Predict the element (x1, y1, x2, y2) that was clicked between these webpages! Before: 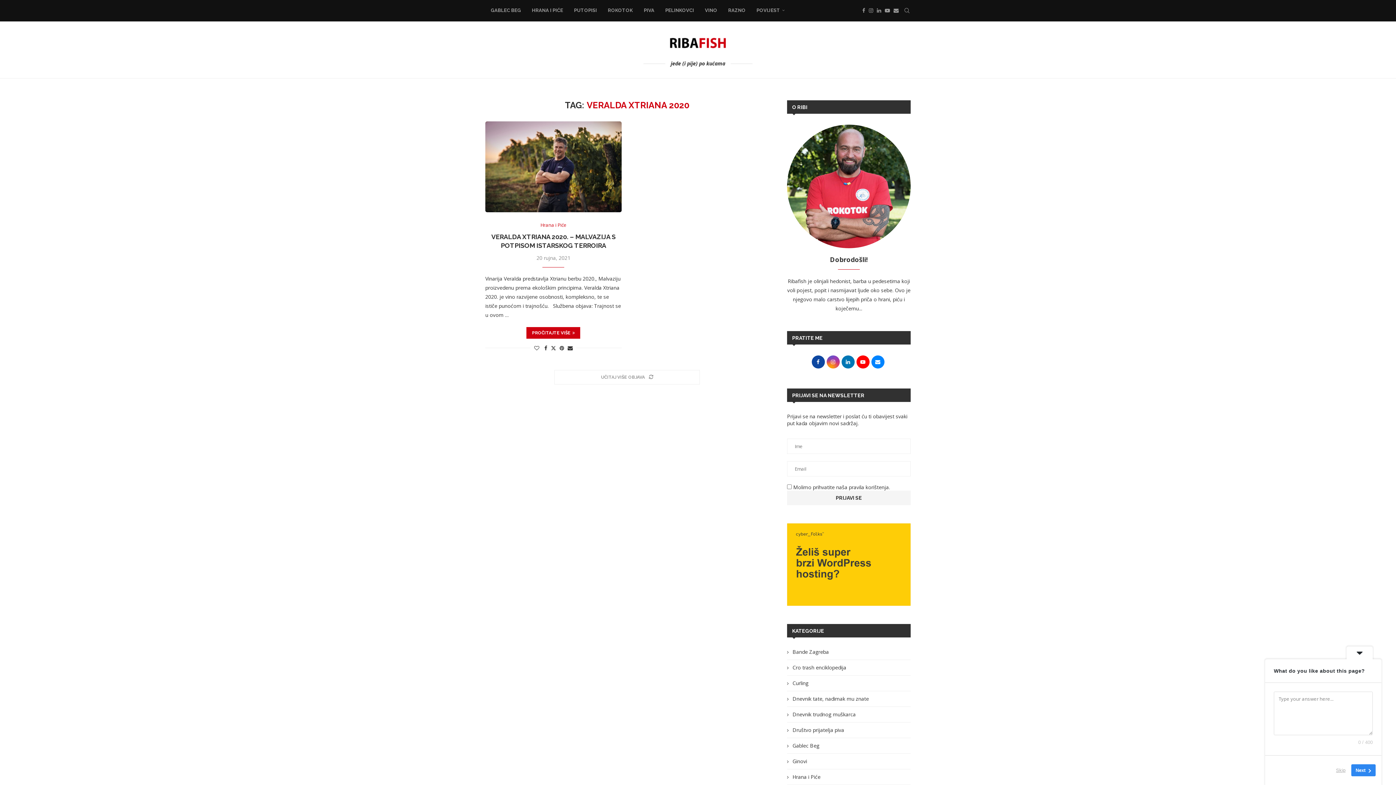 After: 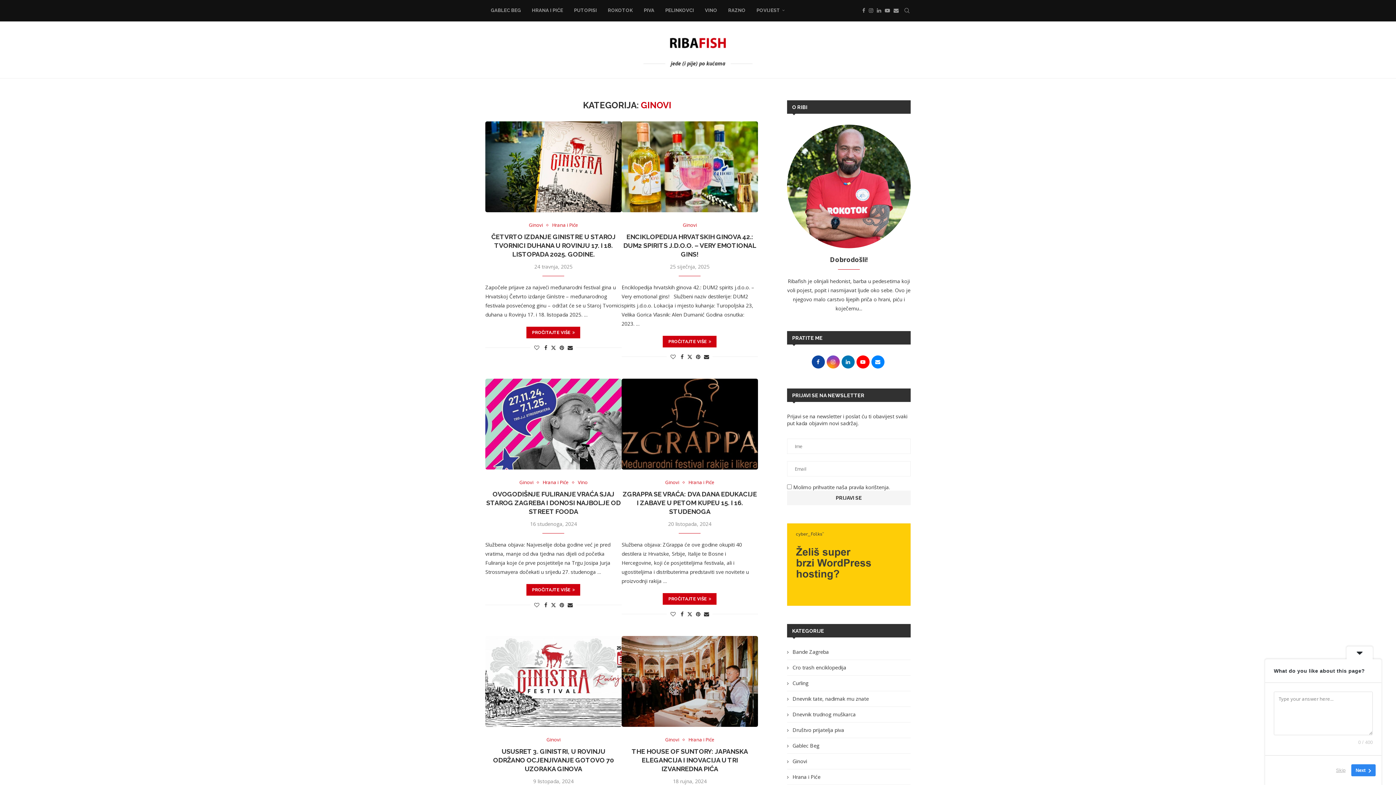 Action: bbox: (787, 758, 910, 765) label: Ginovi